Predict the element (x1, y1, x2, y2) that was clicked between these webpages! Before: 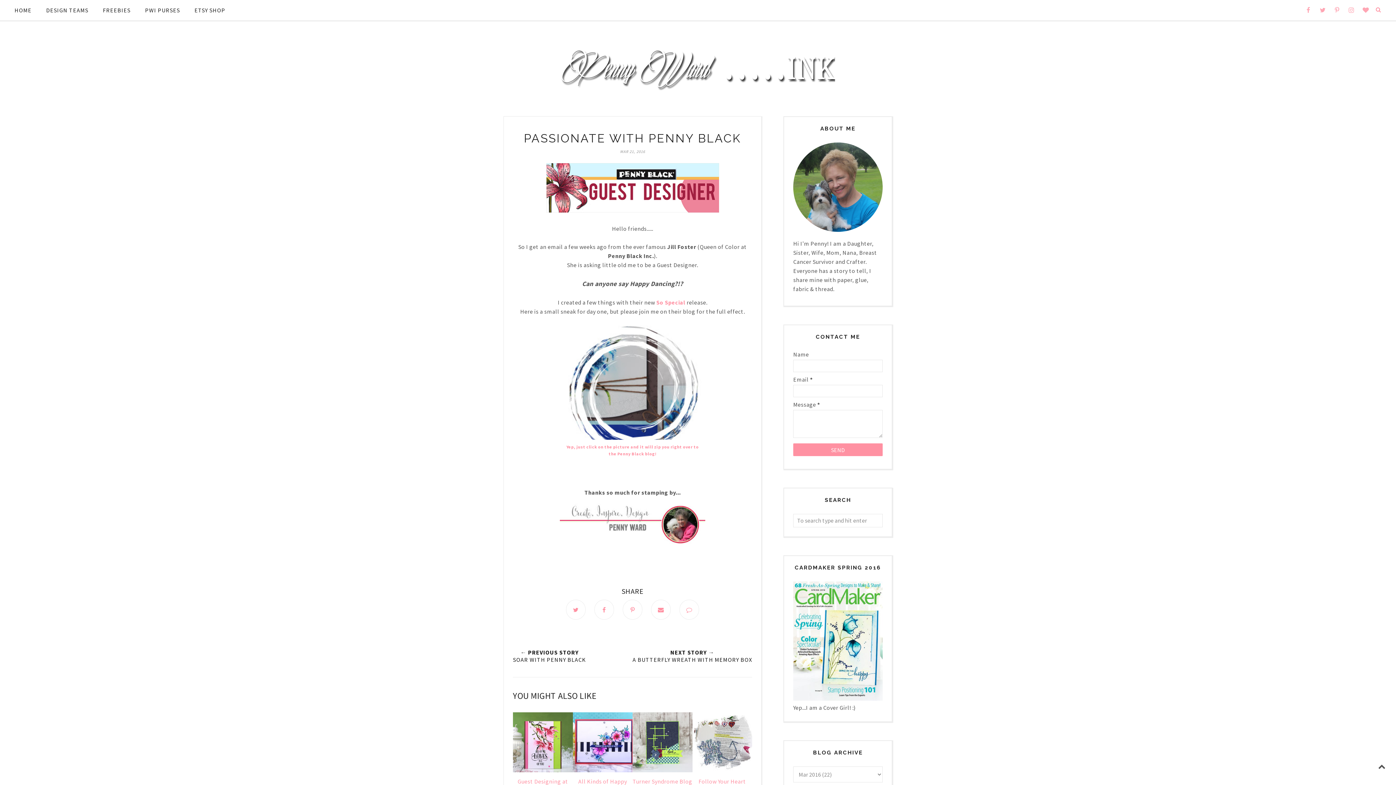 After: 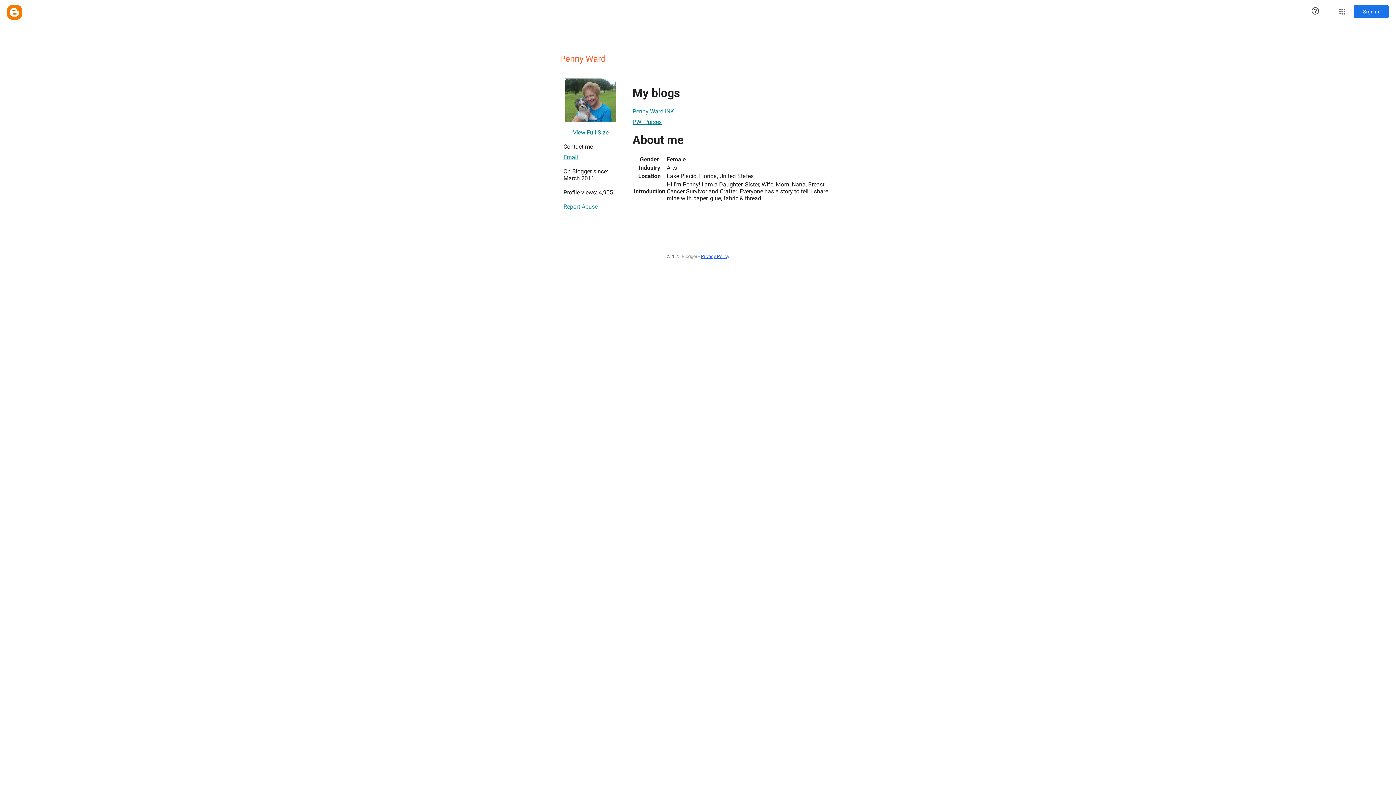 Action: bbox: (793, 142, 882, 232)